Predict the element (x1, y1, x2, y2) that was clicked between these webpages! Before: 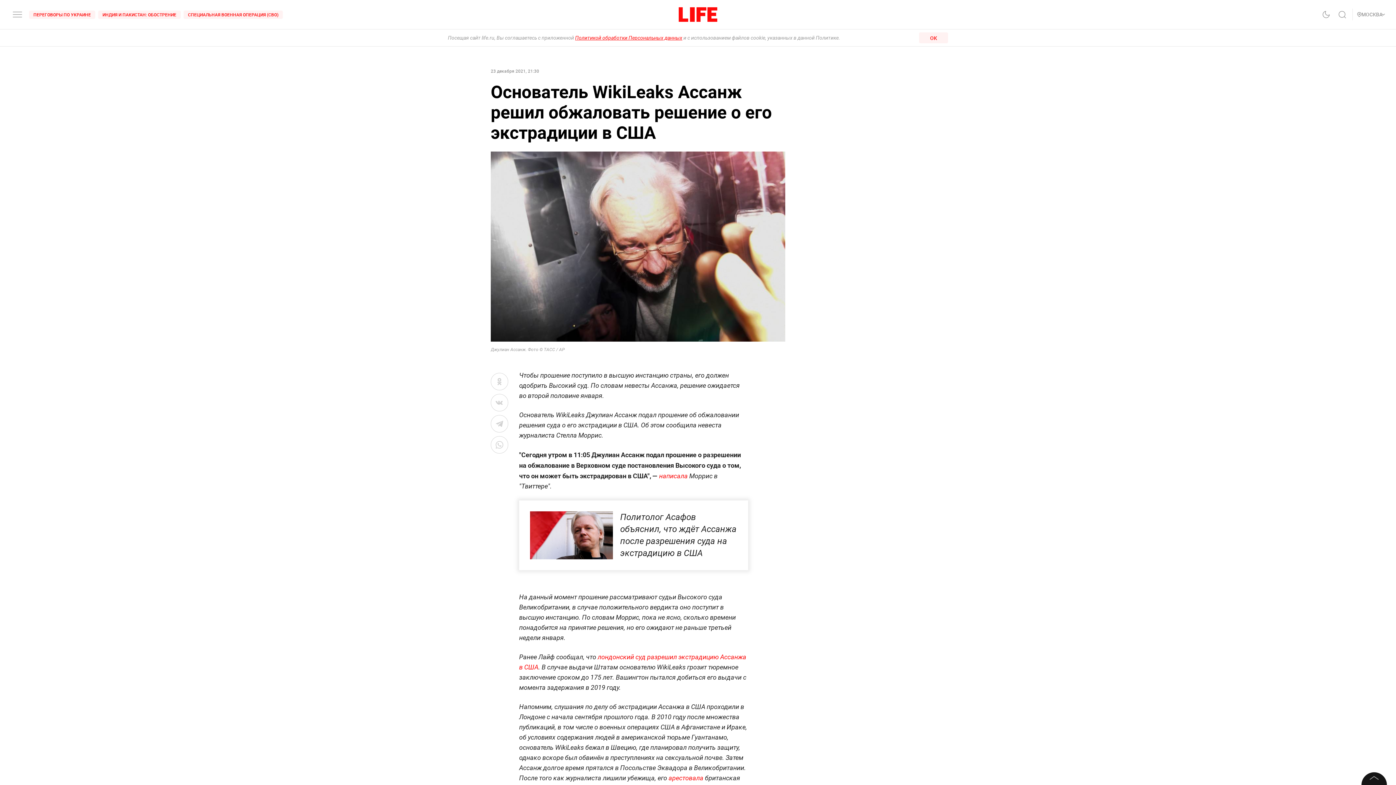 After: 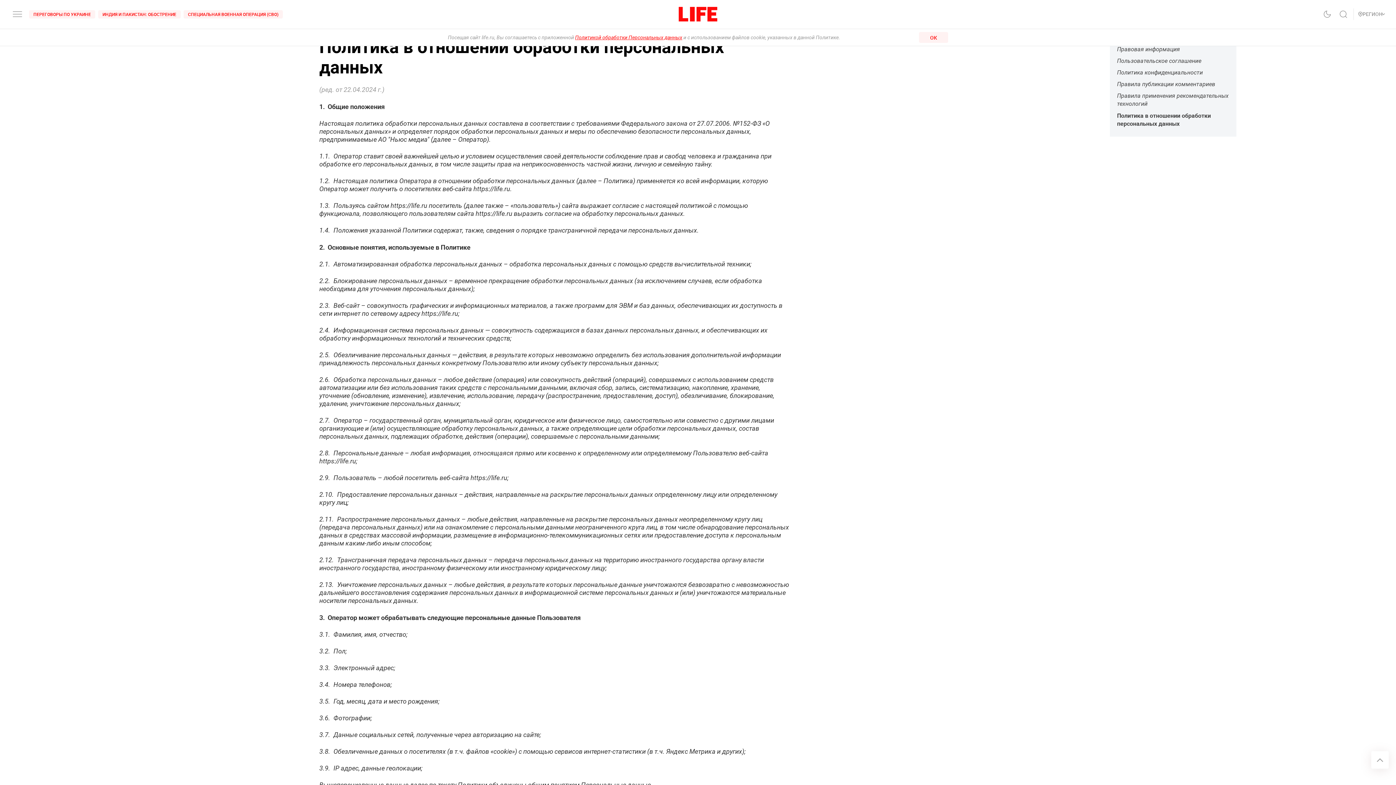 Action: label: Политикой обработки Персональных данных bbox: (575, 34, 682, 40)